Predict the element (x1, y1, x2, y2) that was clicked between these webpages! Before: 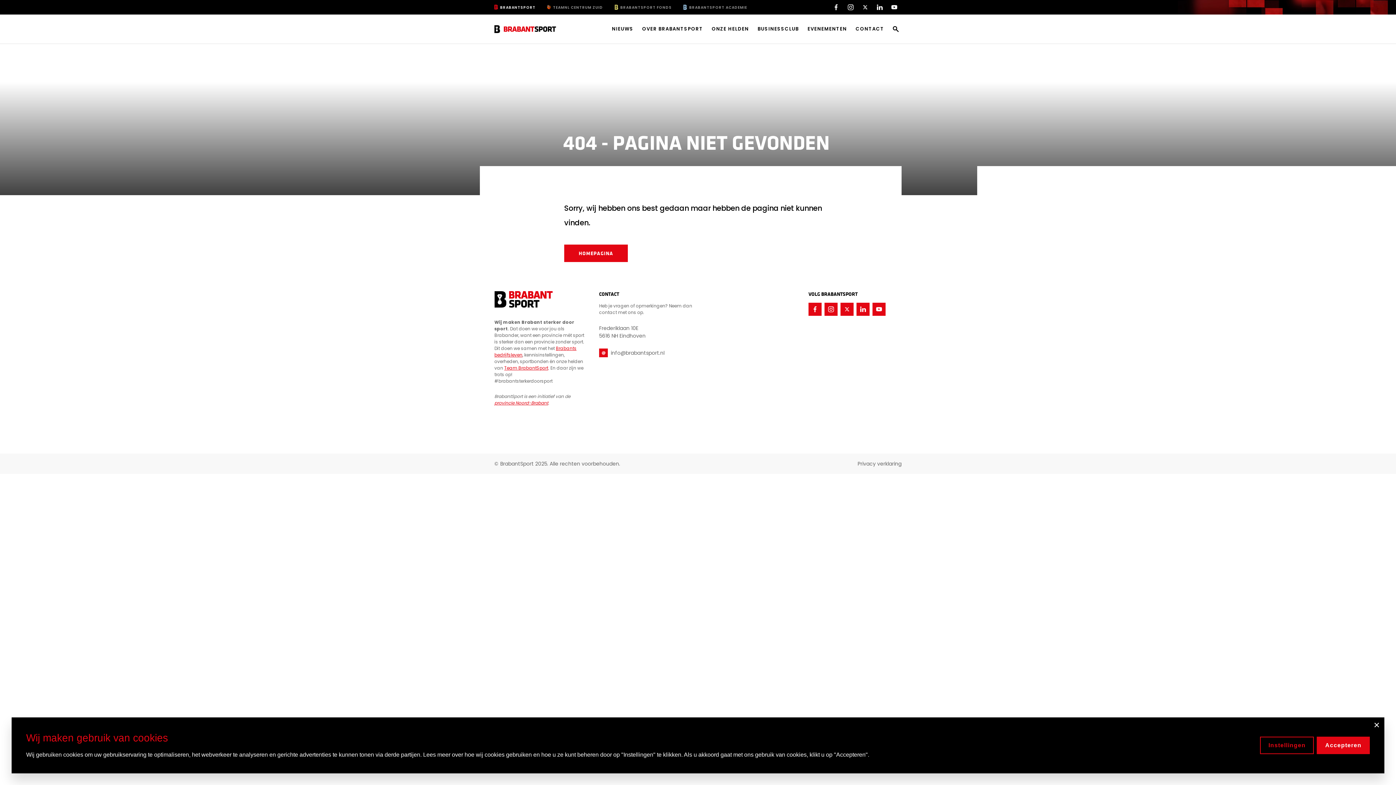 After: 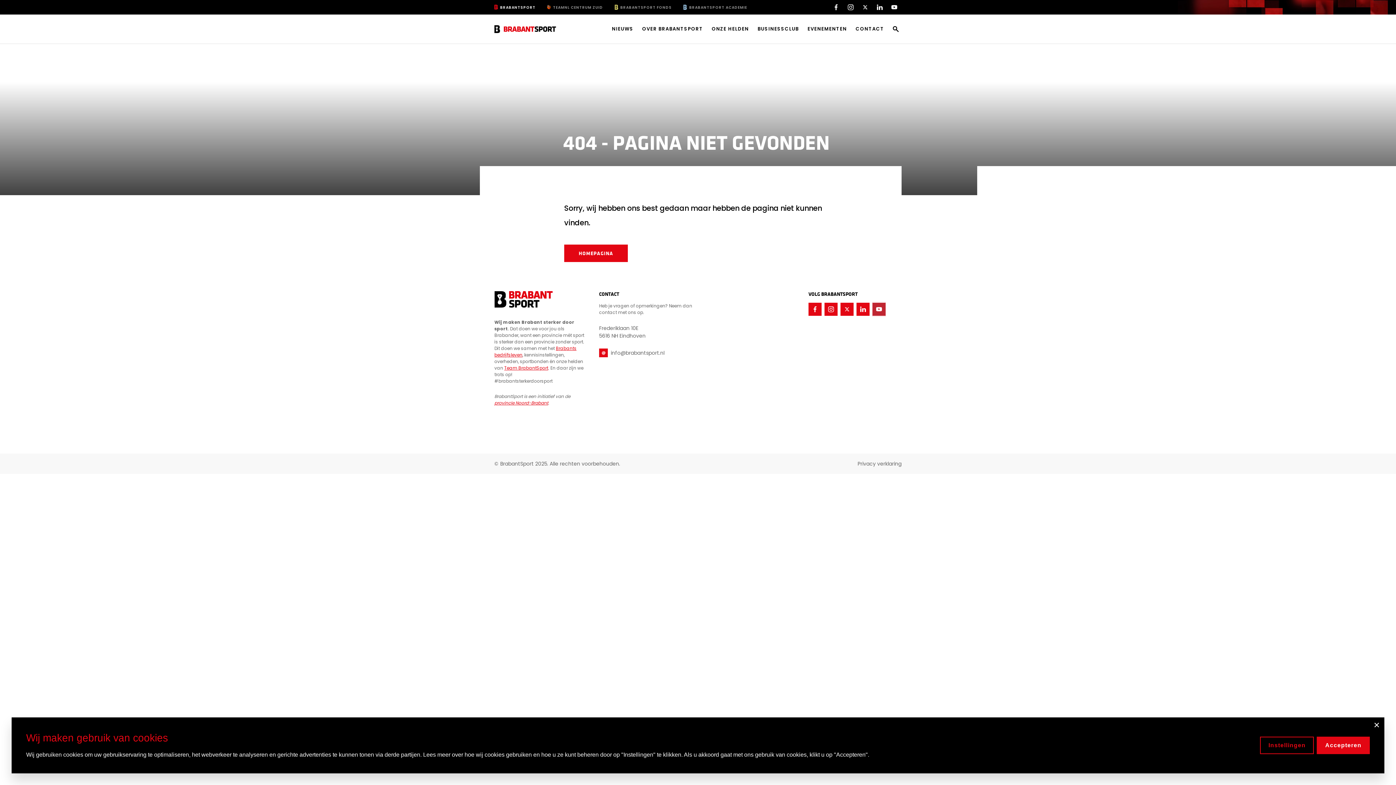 Action: bbox: (872, 302, 885, 316)